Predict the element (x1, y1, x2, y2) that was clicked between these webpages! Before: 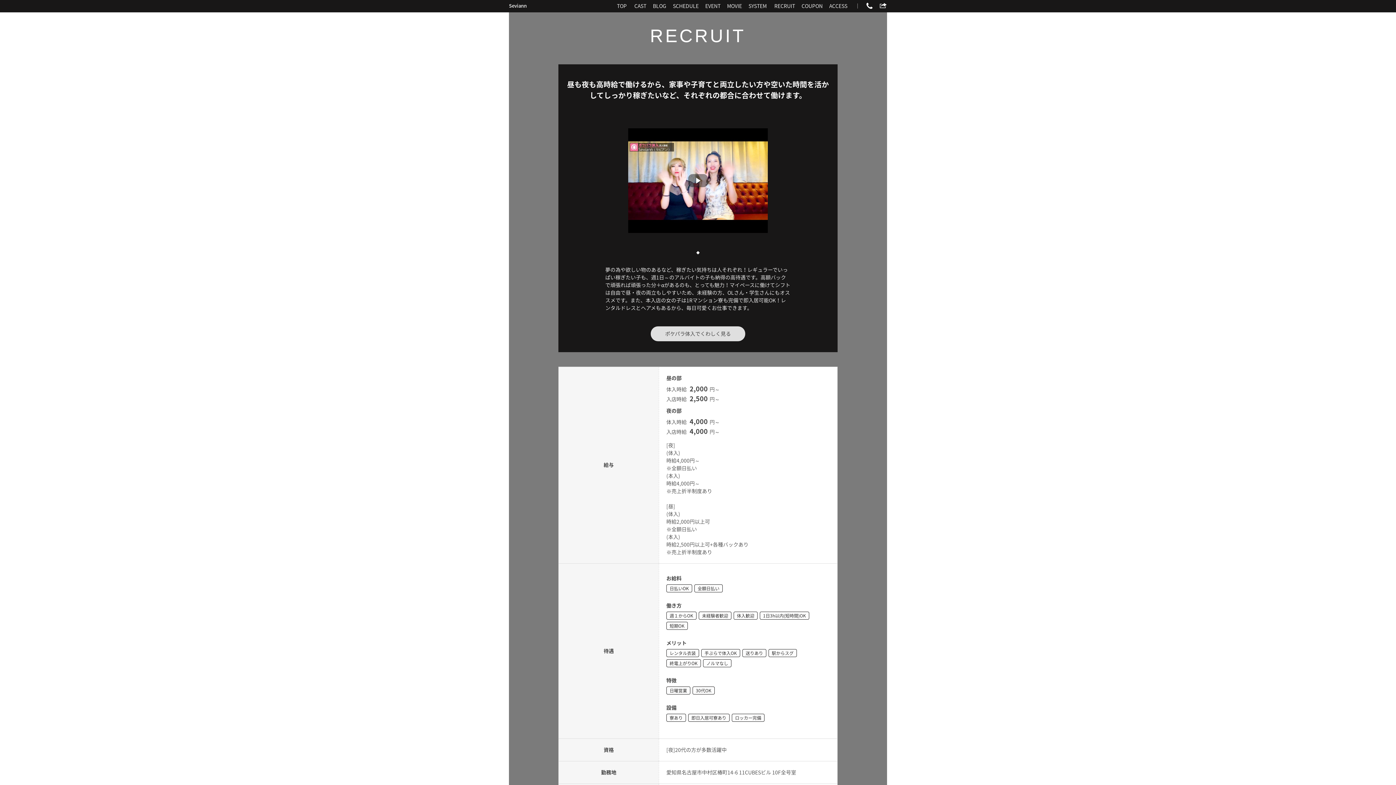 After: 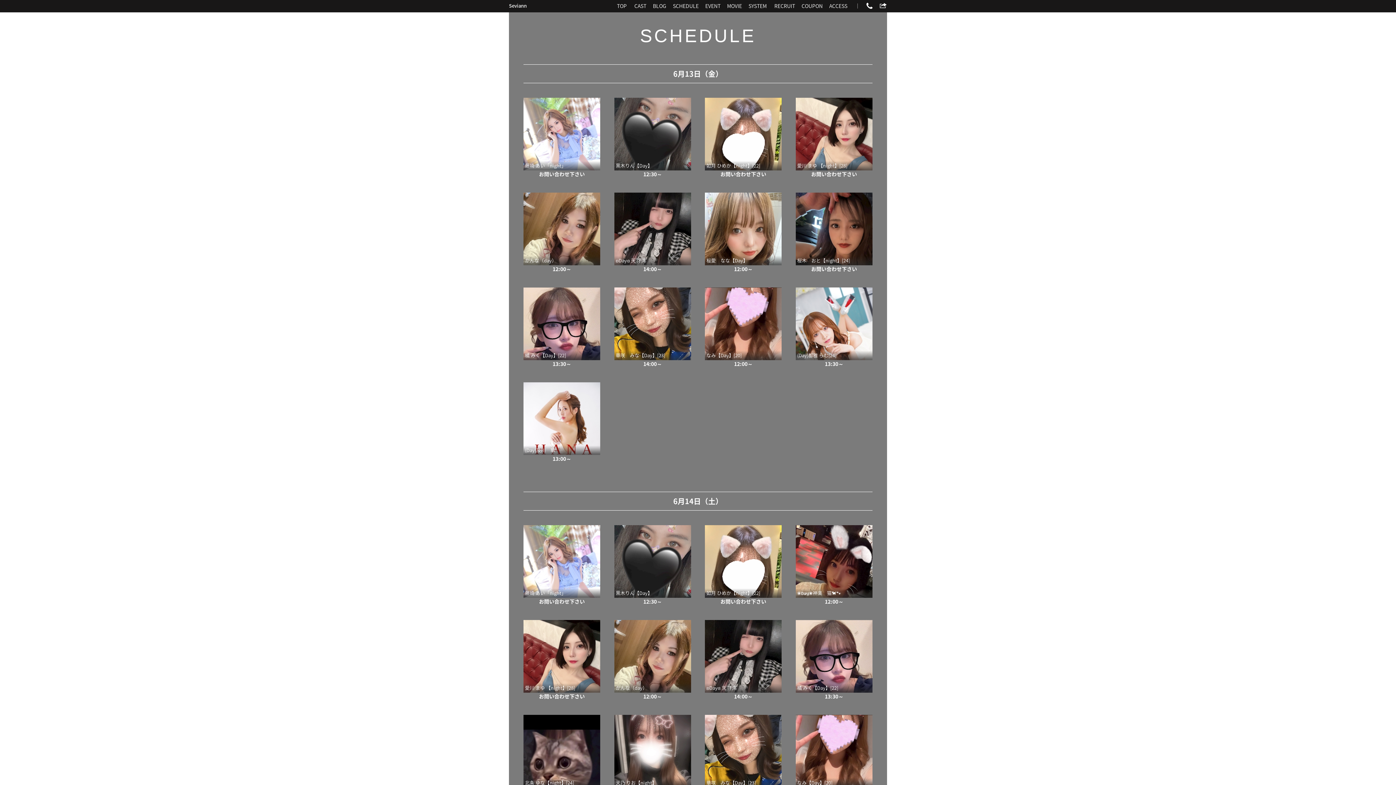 Action: bbox: (673, 2, 698, 9) label: SCHEDULE